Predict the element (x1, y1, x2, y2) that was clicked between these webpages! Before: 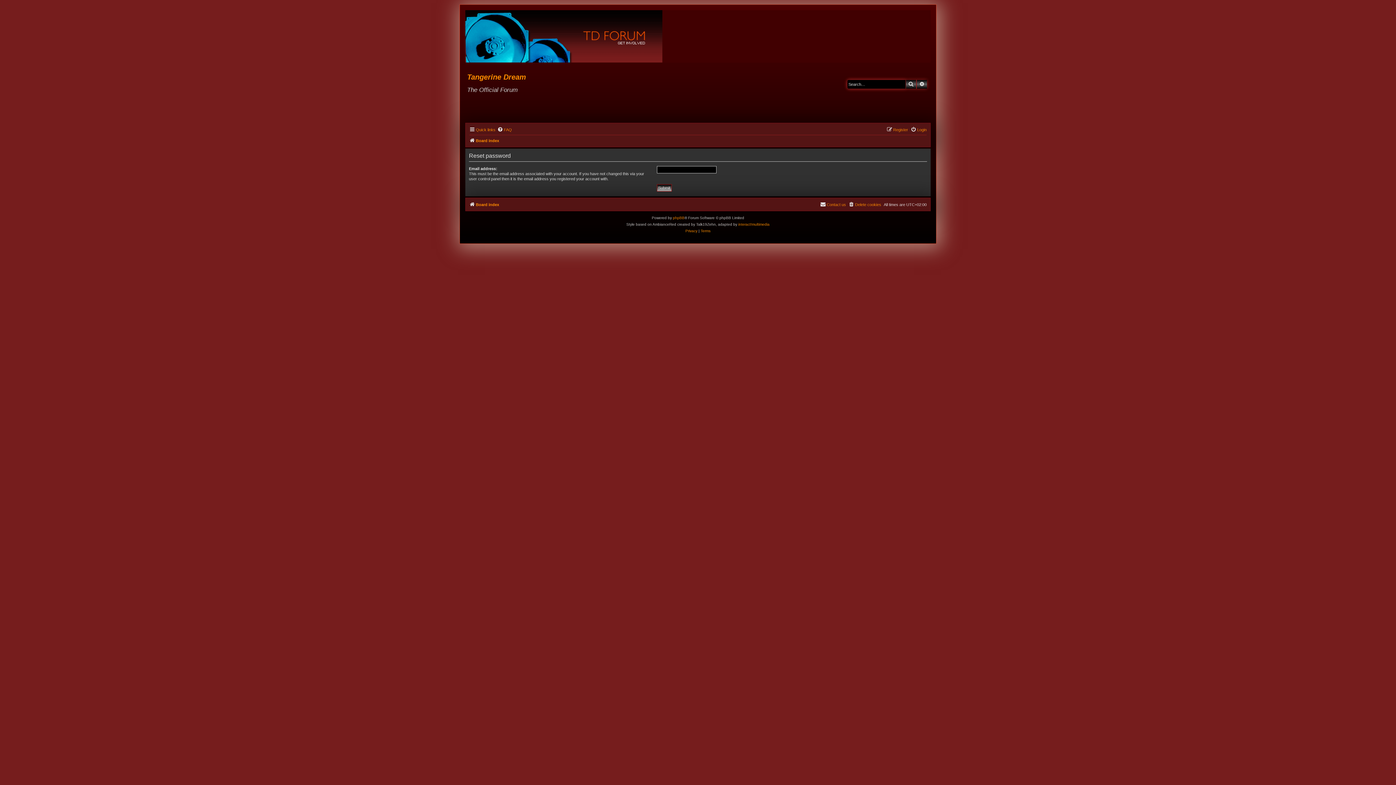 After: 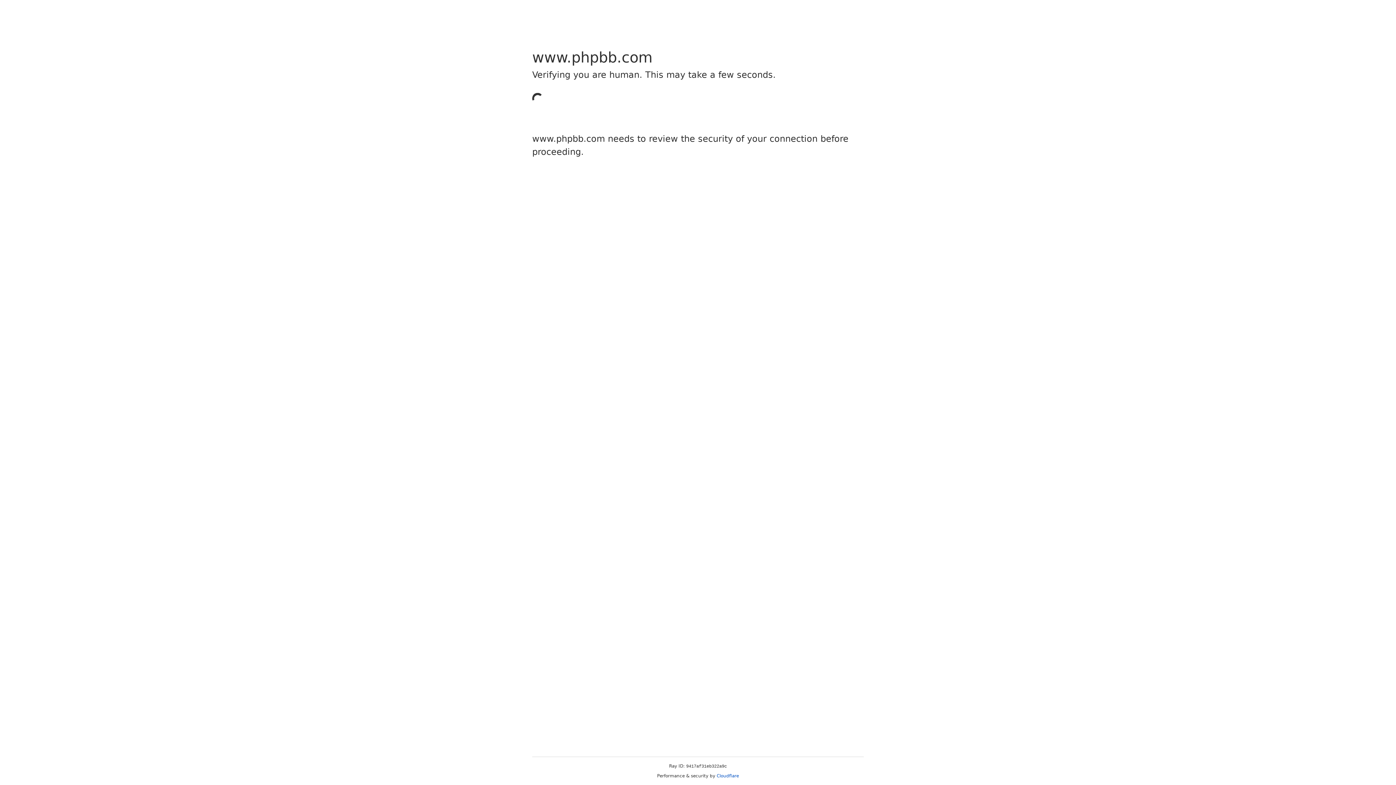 Action: bbox: (673, 214, 684, 221) label: phpBB